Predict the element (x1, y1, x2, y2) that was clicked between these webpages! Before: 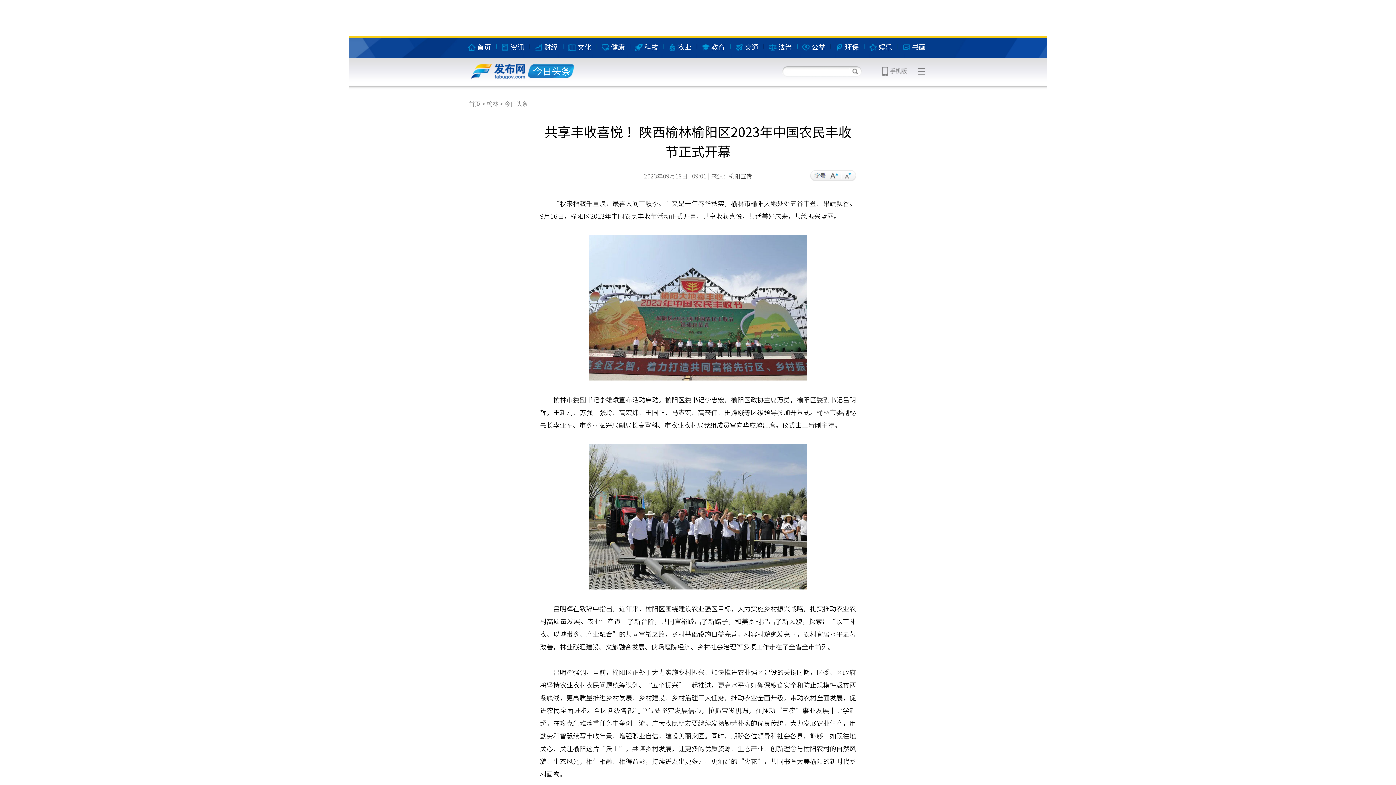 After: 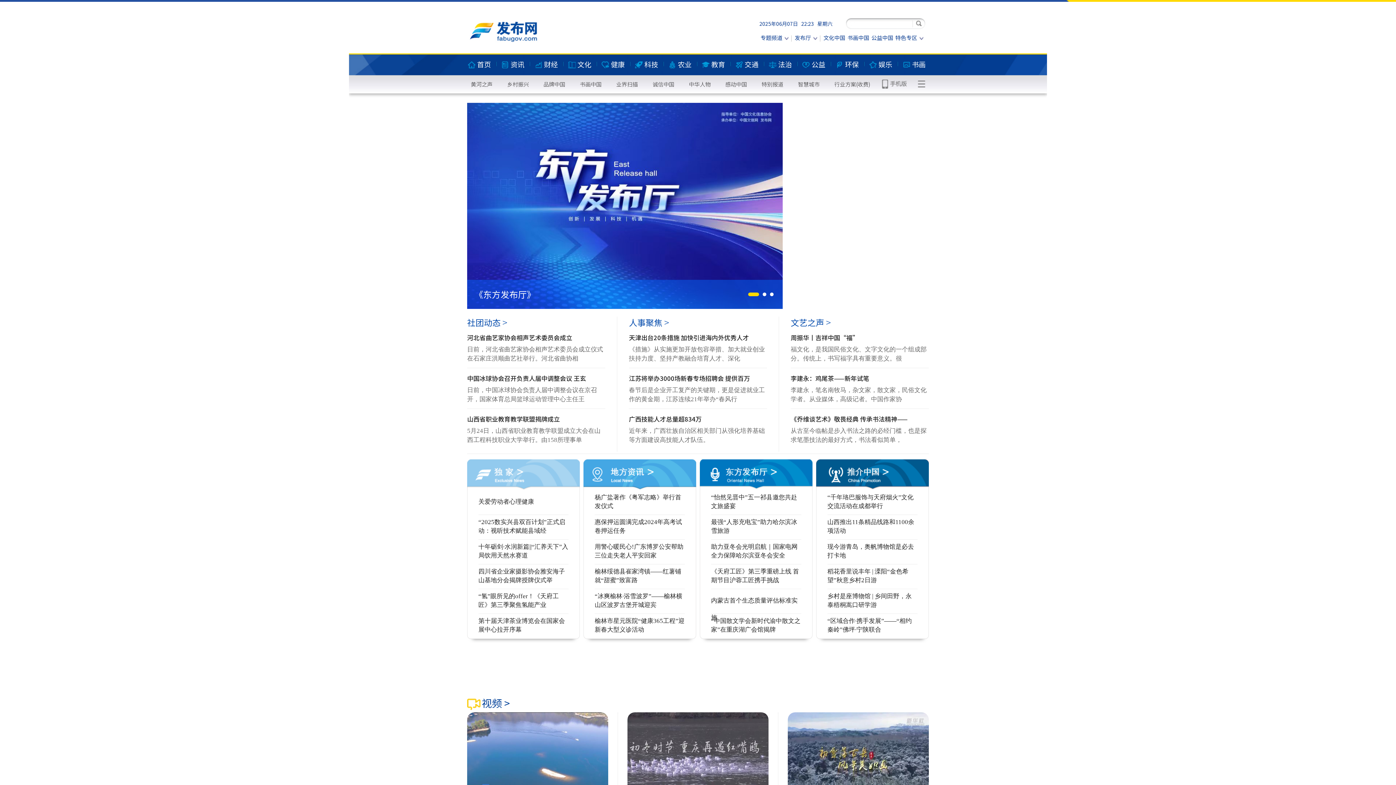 Action: label: 首页 bbox: (469, 99, 480, 108)